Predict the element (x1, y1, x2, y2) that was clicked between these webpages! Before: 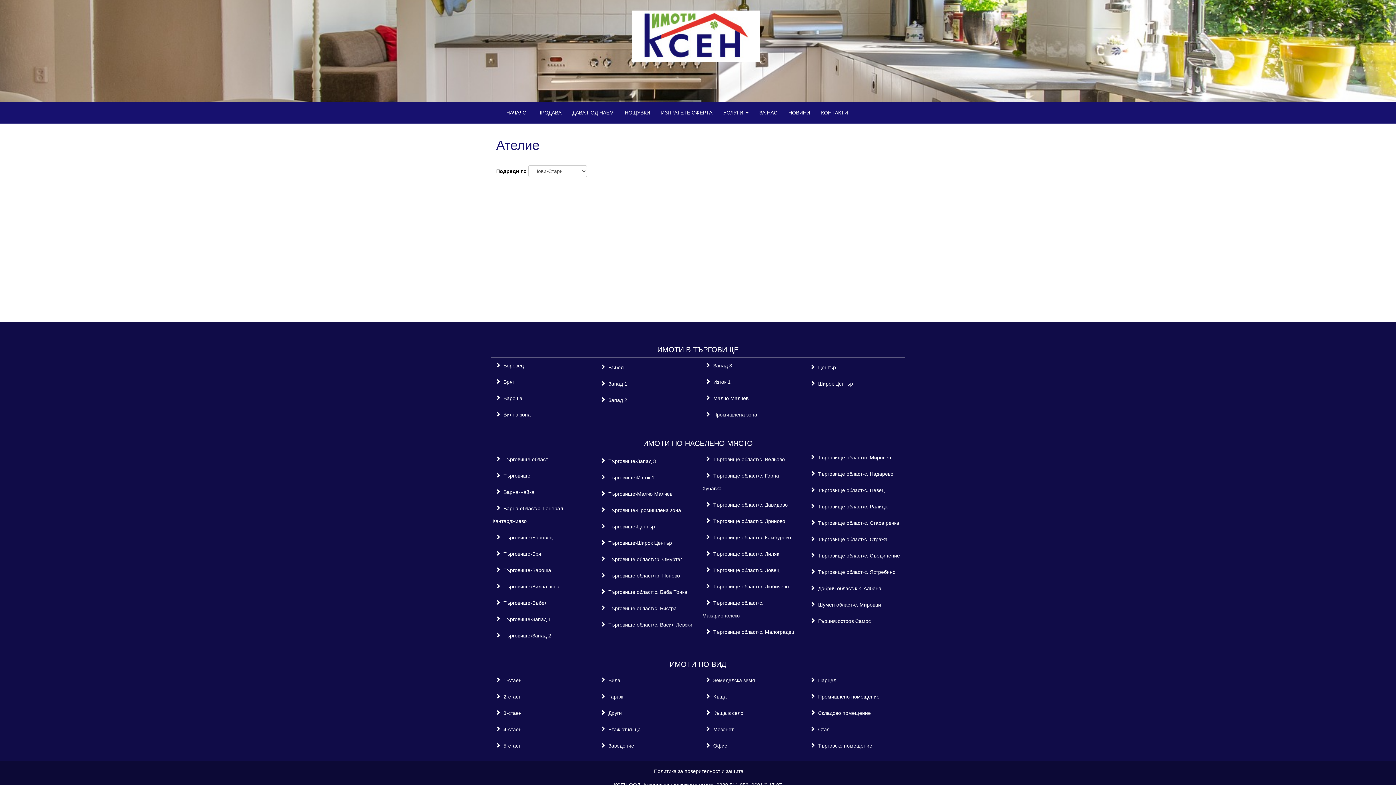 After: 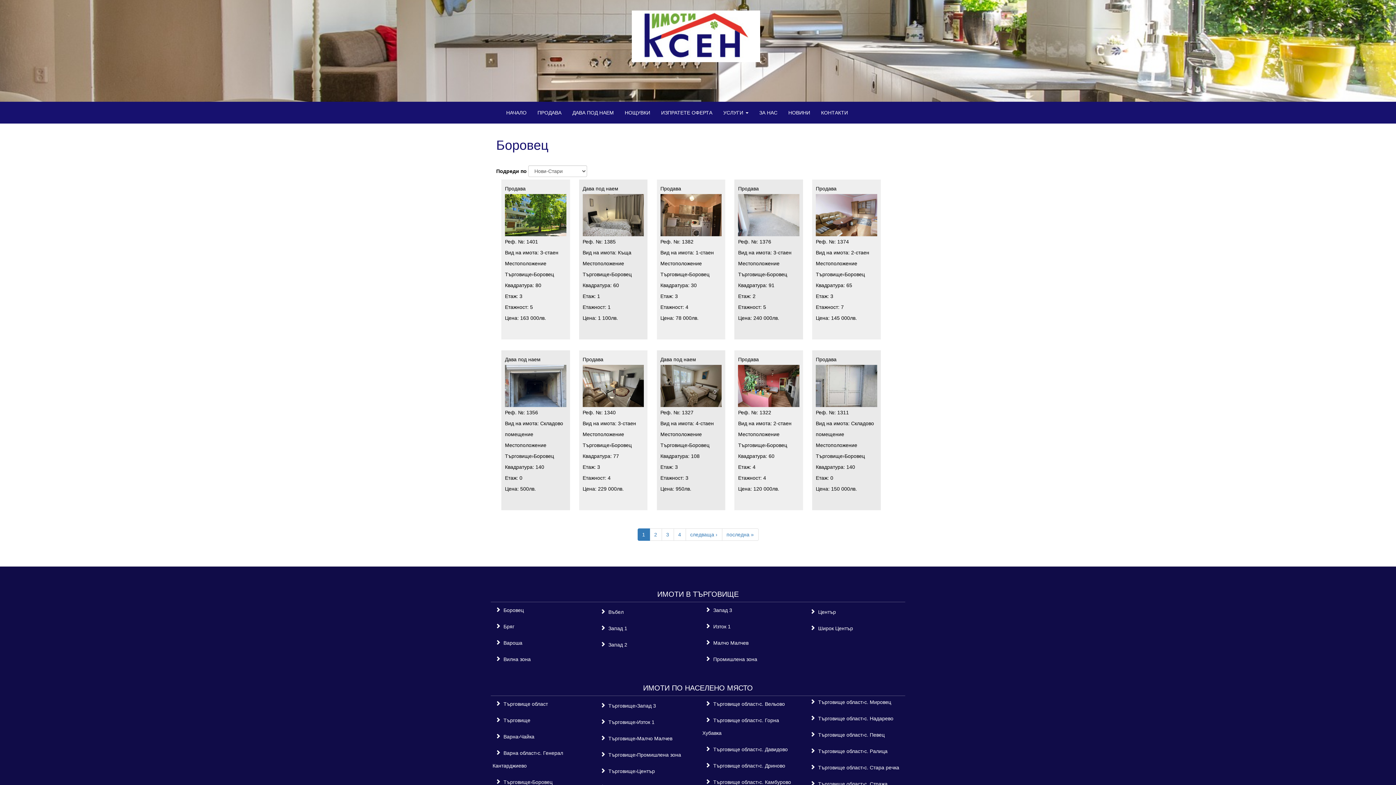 Action: label: Боровец bbox: (532, 534, 552, 540)